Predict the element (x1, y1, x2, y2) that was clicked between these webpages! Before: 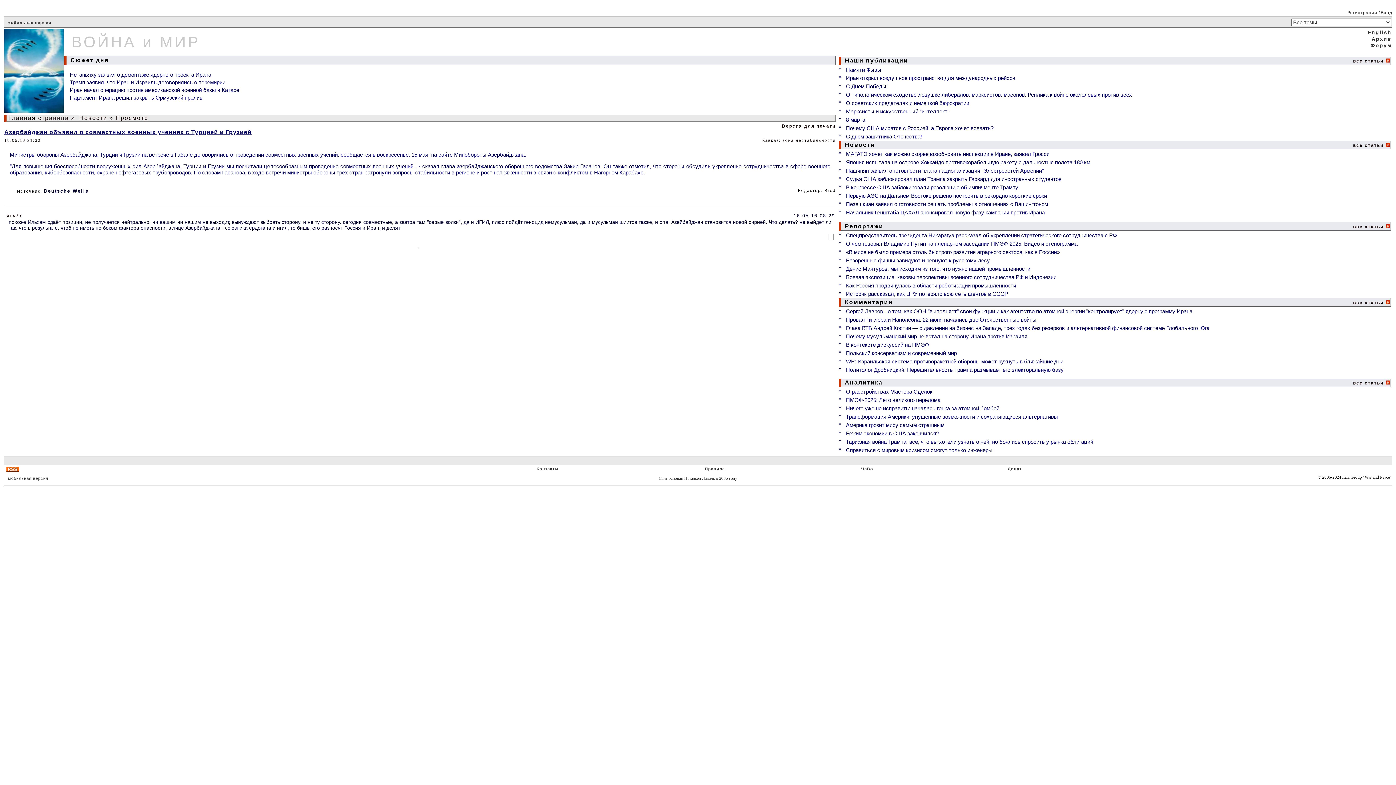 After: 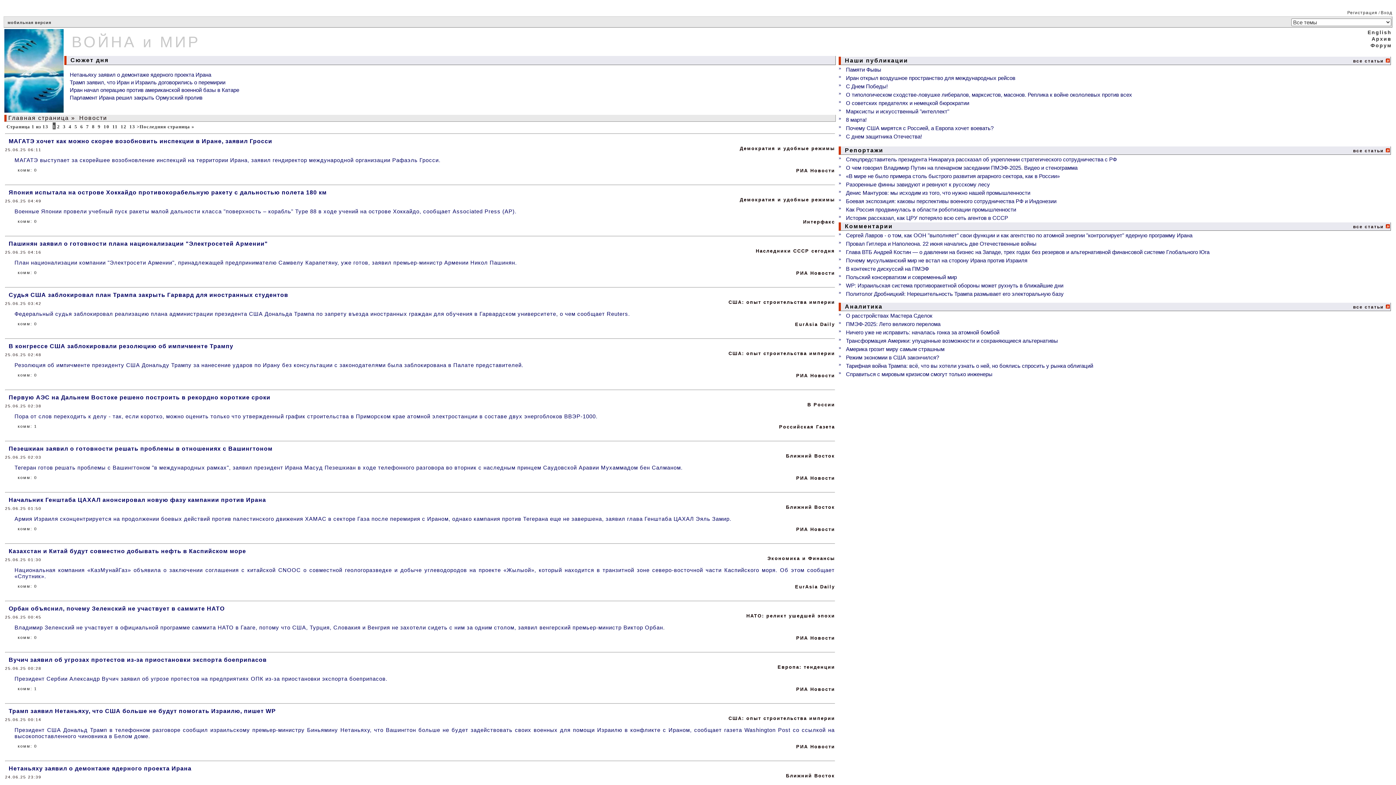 Action: label: Новости bbox: (79, 114, 107, 121)